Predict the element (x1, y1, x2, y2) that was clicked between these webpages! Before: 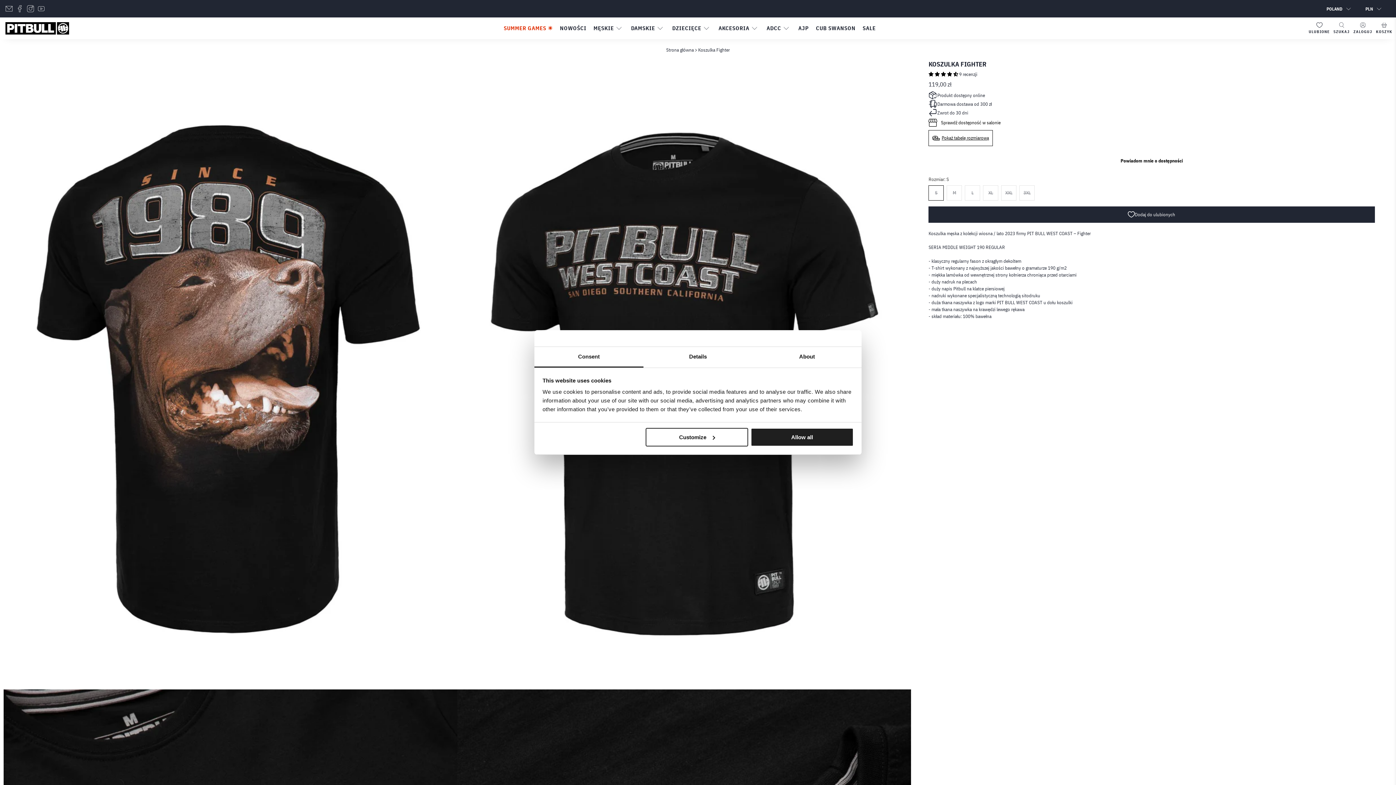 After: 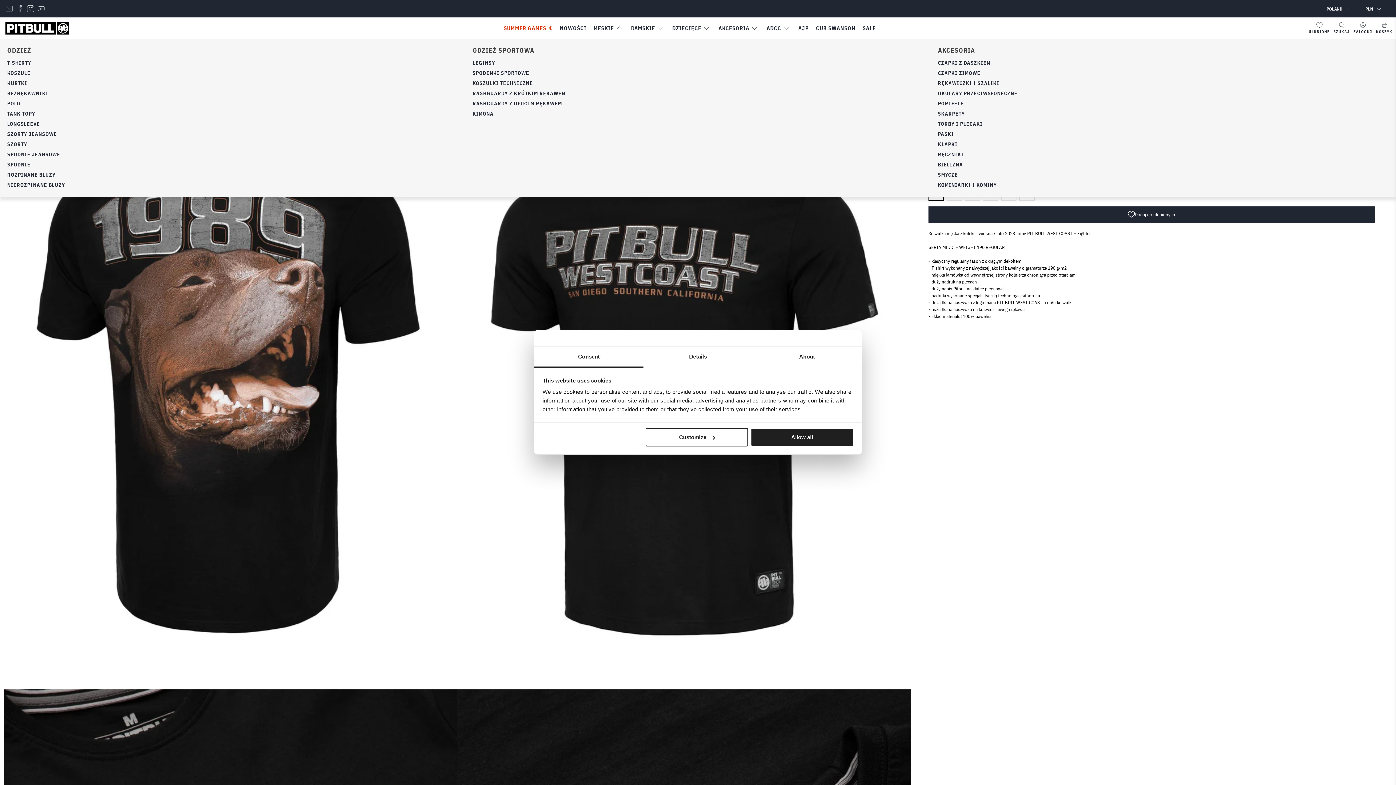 Action: bbox: (590, 19, 627, 37) label: MĘSKIE